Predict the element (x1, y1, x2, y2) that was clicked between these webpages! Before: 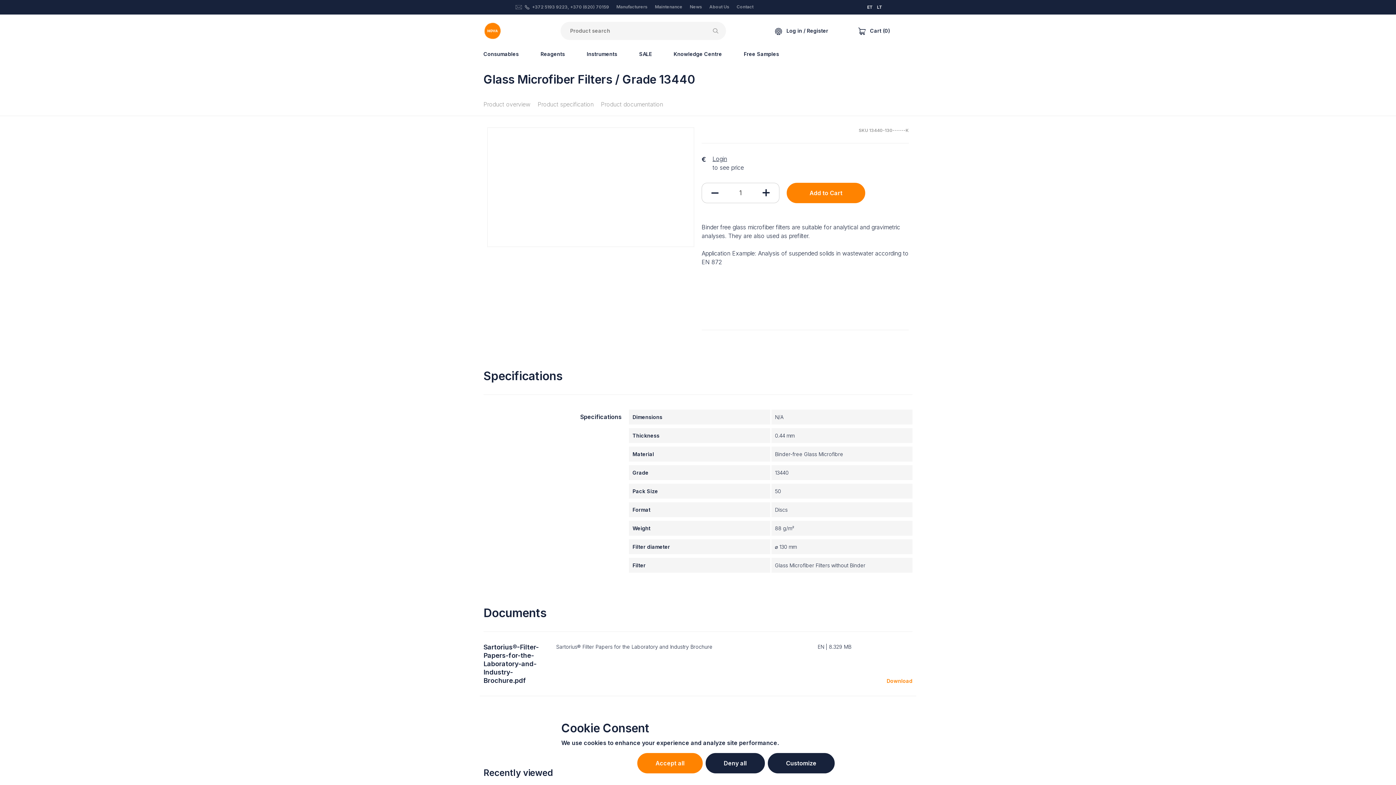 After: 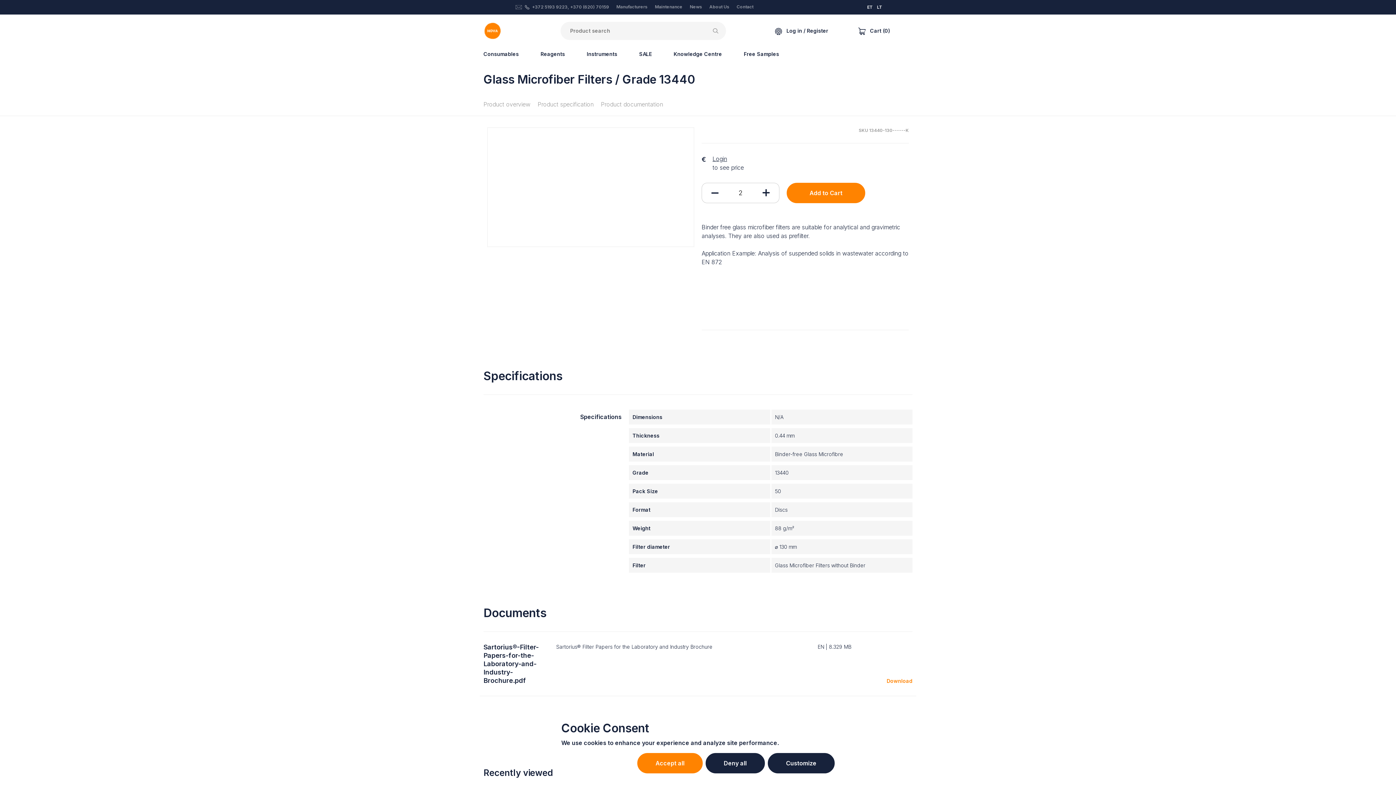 Action: bbox: (753, 183, 779, 202)